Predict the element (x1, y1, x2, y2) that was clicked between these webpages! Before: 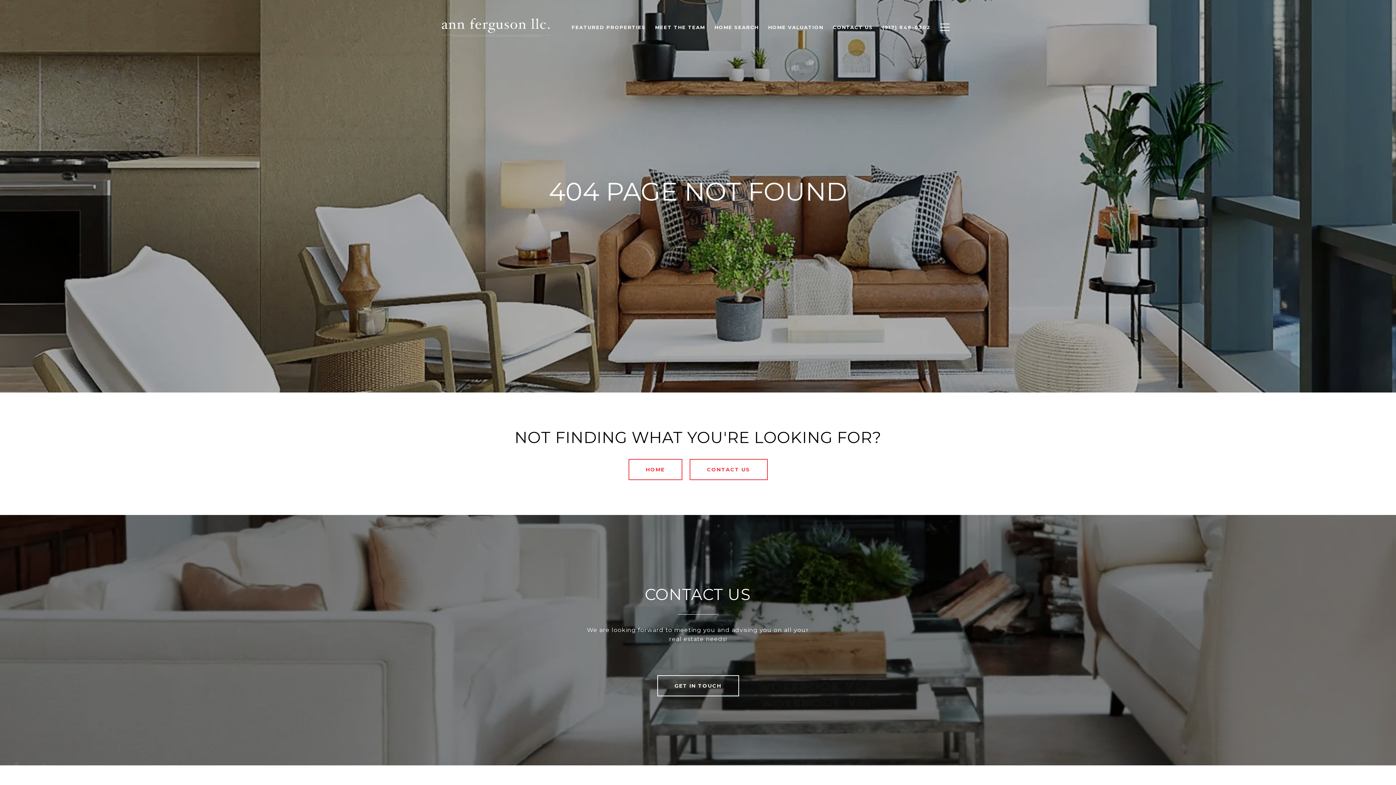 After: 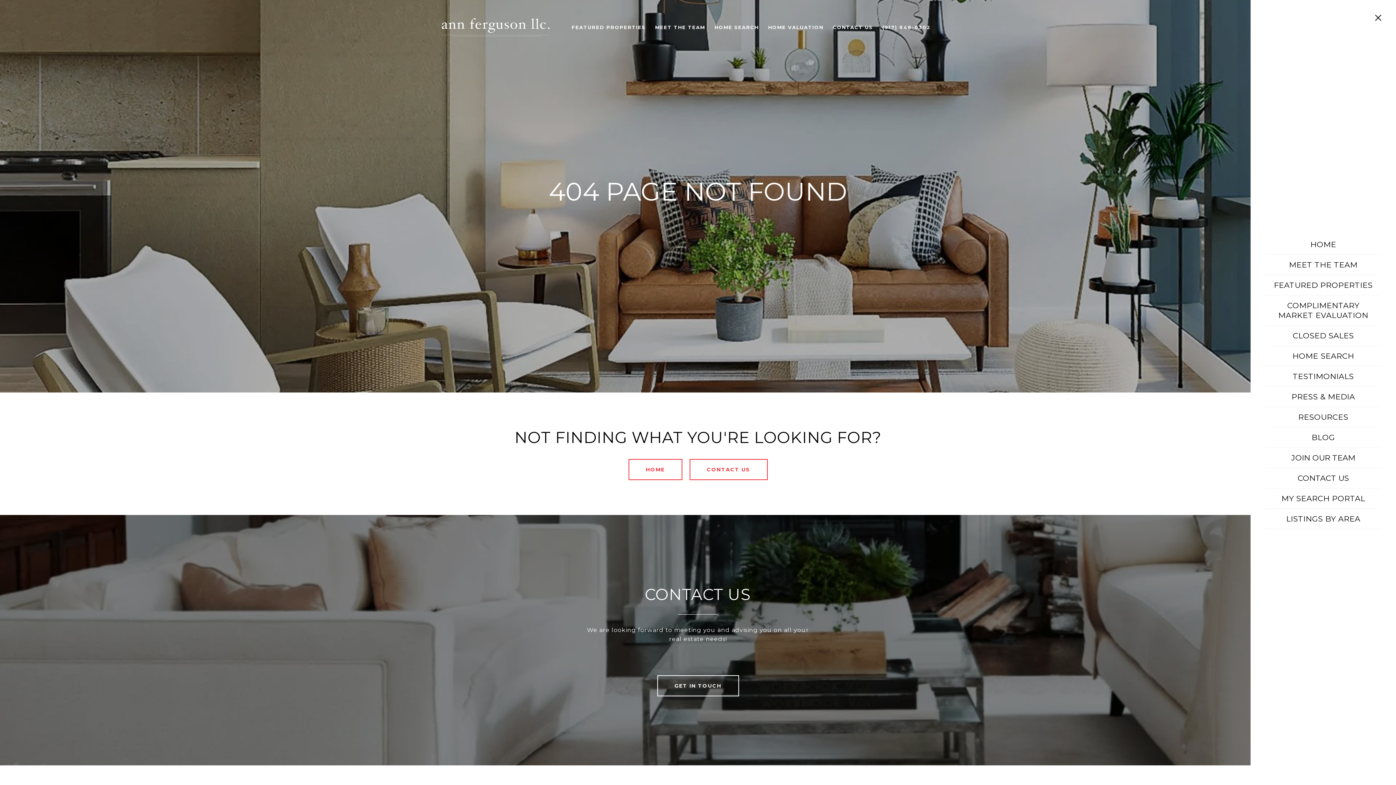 Action: bbox: (935, 16, 954, 37)